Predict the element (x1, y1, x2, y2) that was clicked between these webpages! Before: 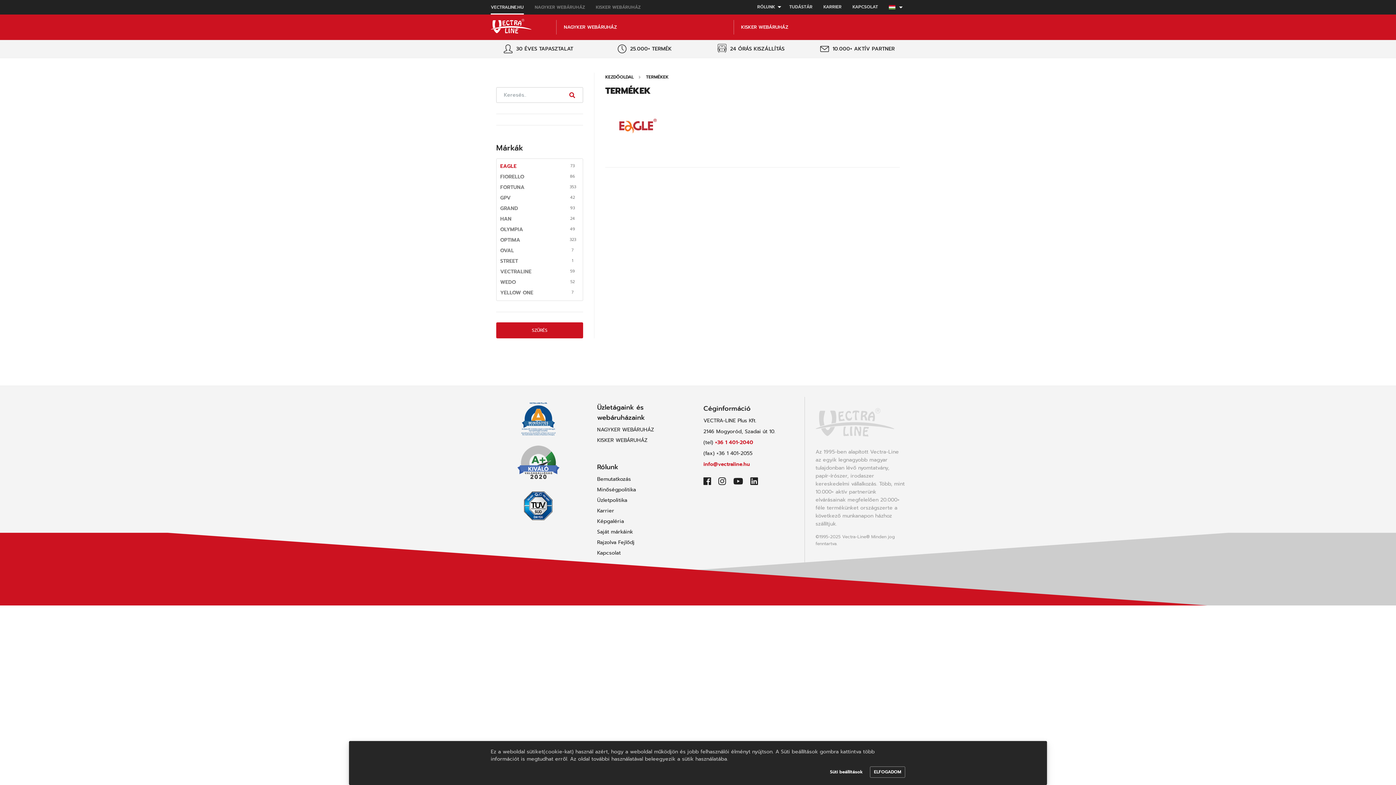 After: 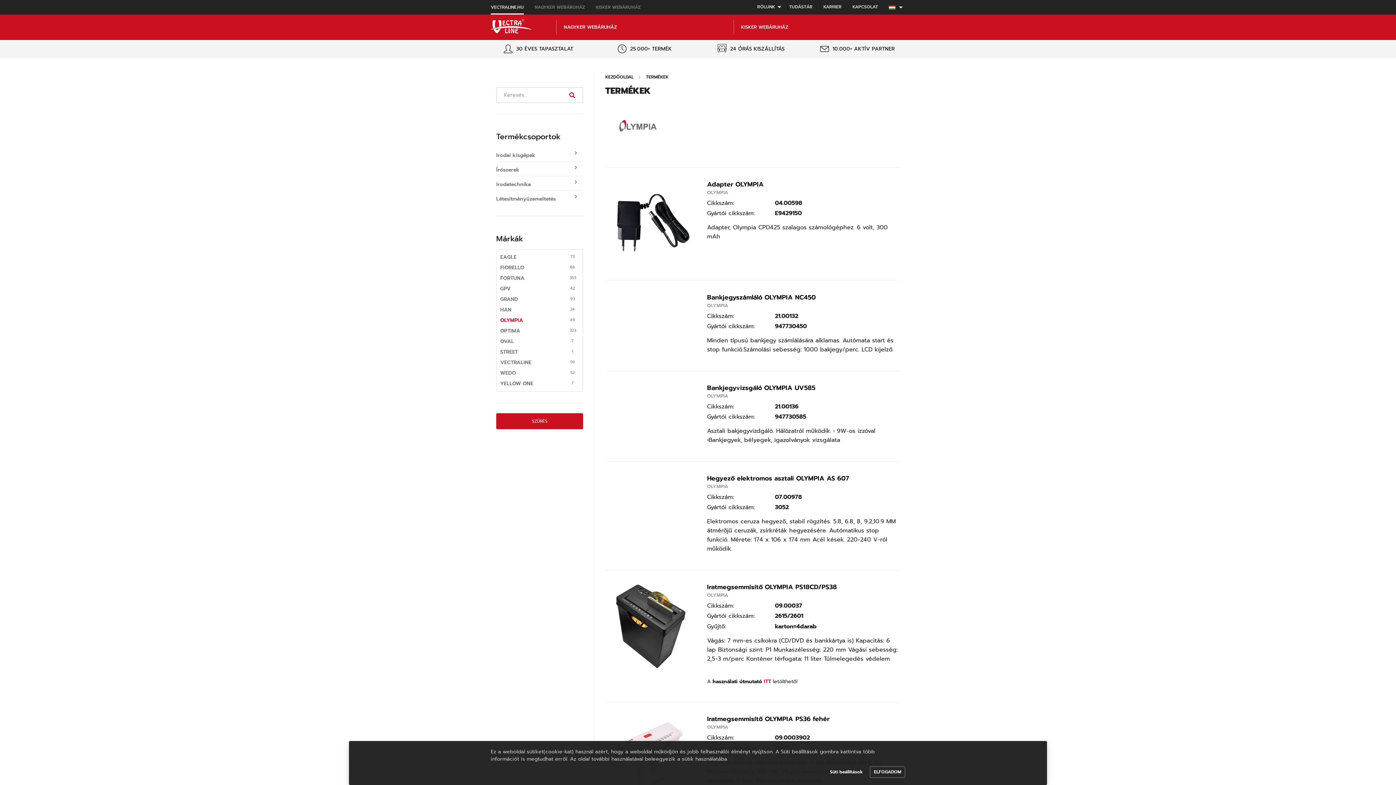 Action: label: OLYMPIA bbox: (500, 225, 566, 233)